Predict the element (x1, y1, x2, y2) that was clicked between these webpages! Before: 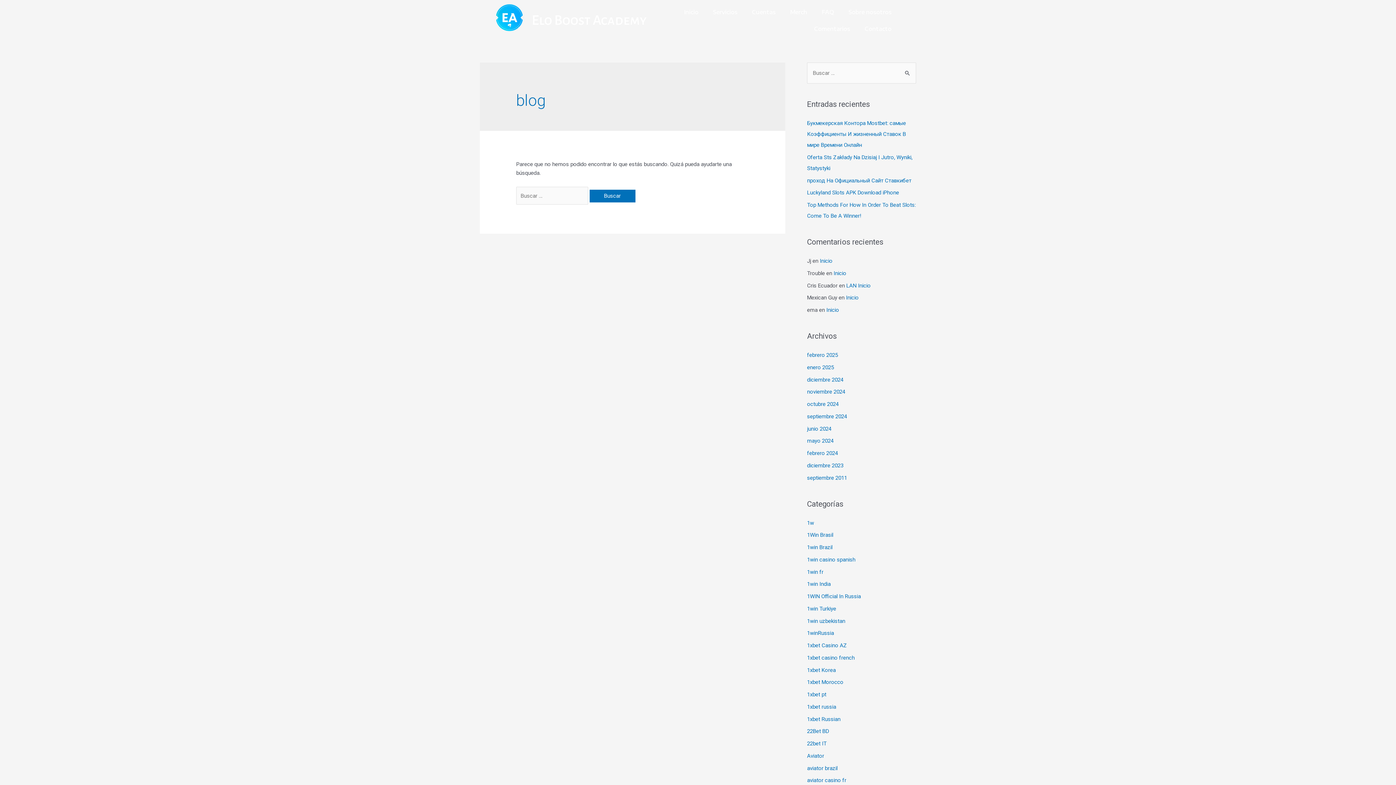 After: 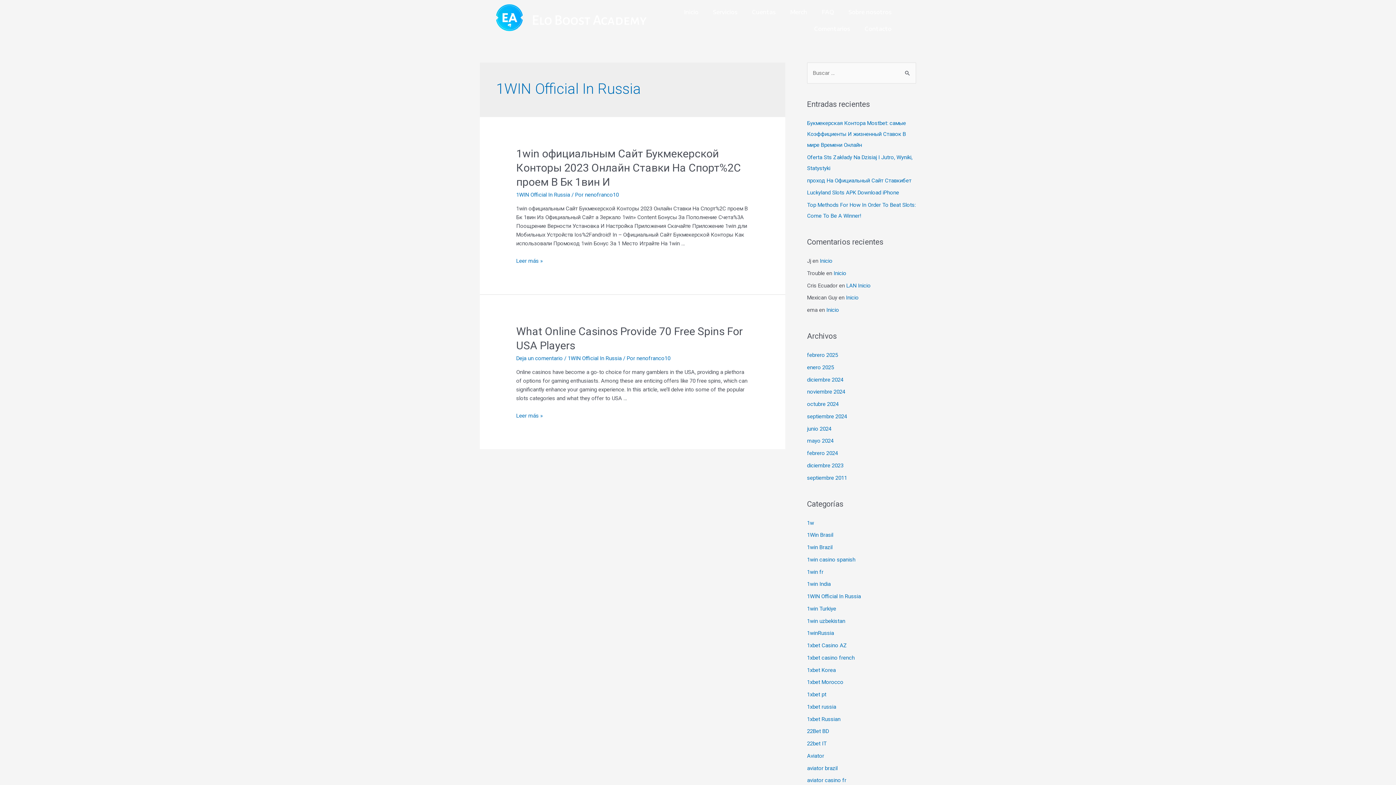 Action: label: 1WIN Official In Russia bbox: (807, 593, 861, 600)